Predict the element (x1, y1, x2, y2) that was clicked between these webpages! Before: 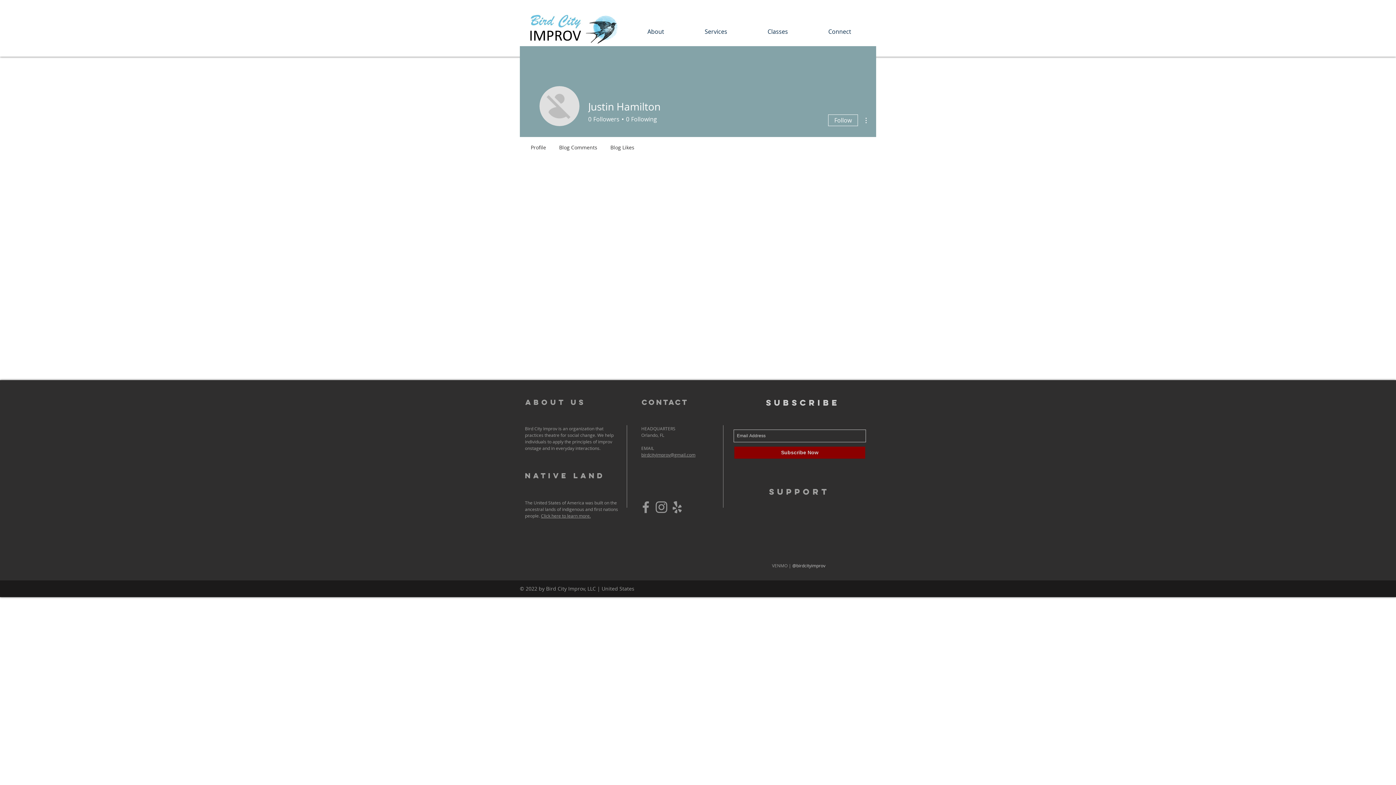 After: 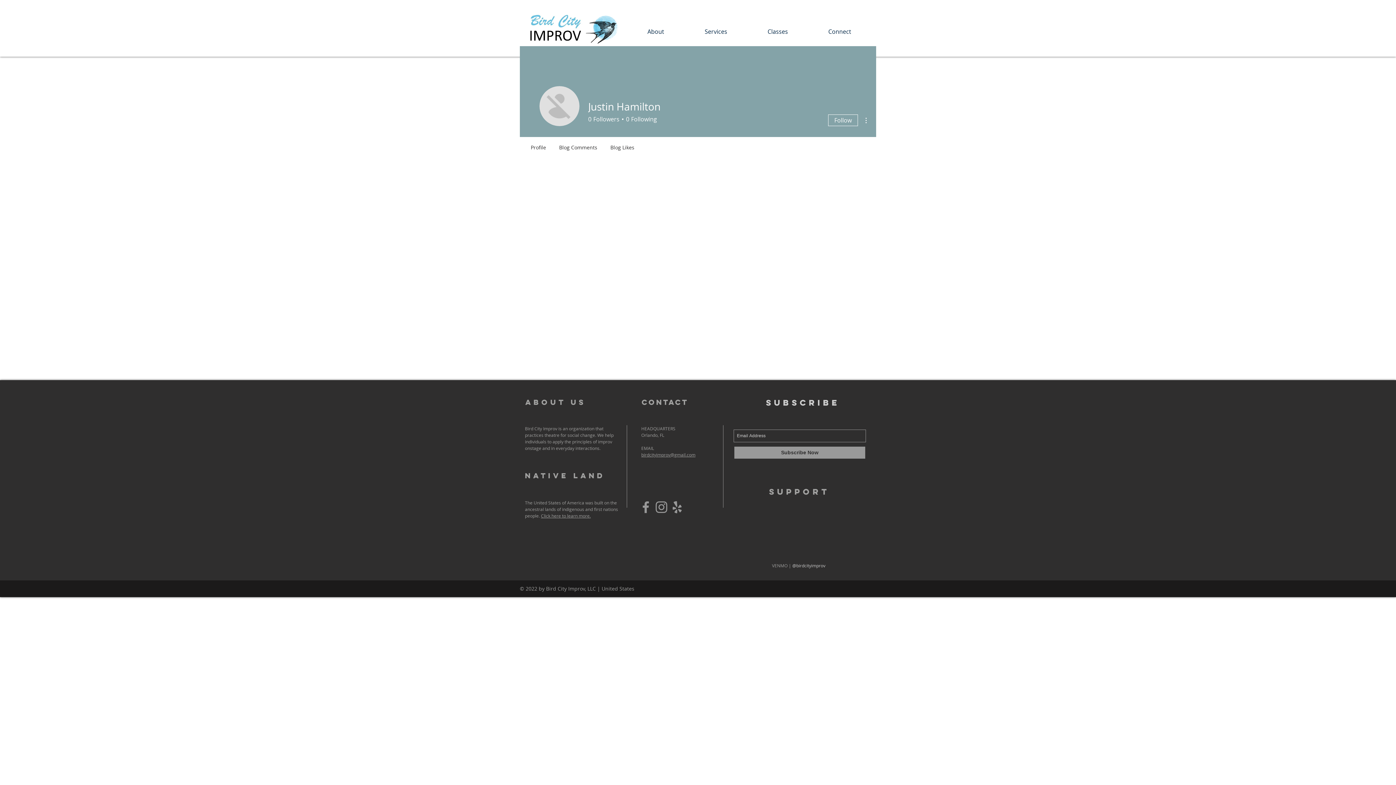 Action: bbox: (733, 446, 866, 459) label: Subscribe Now